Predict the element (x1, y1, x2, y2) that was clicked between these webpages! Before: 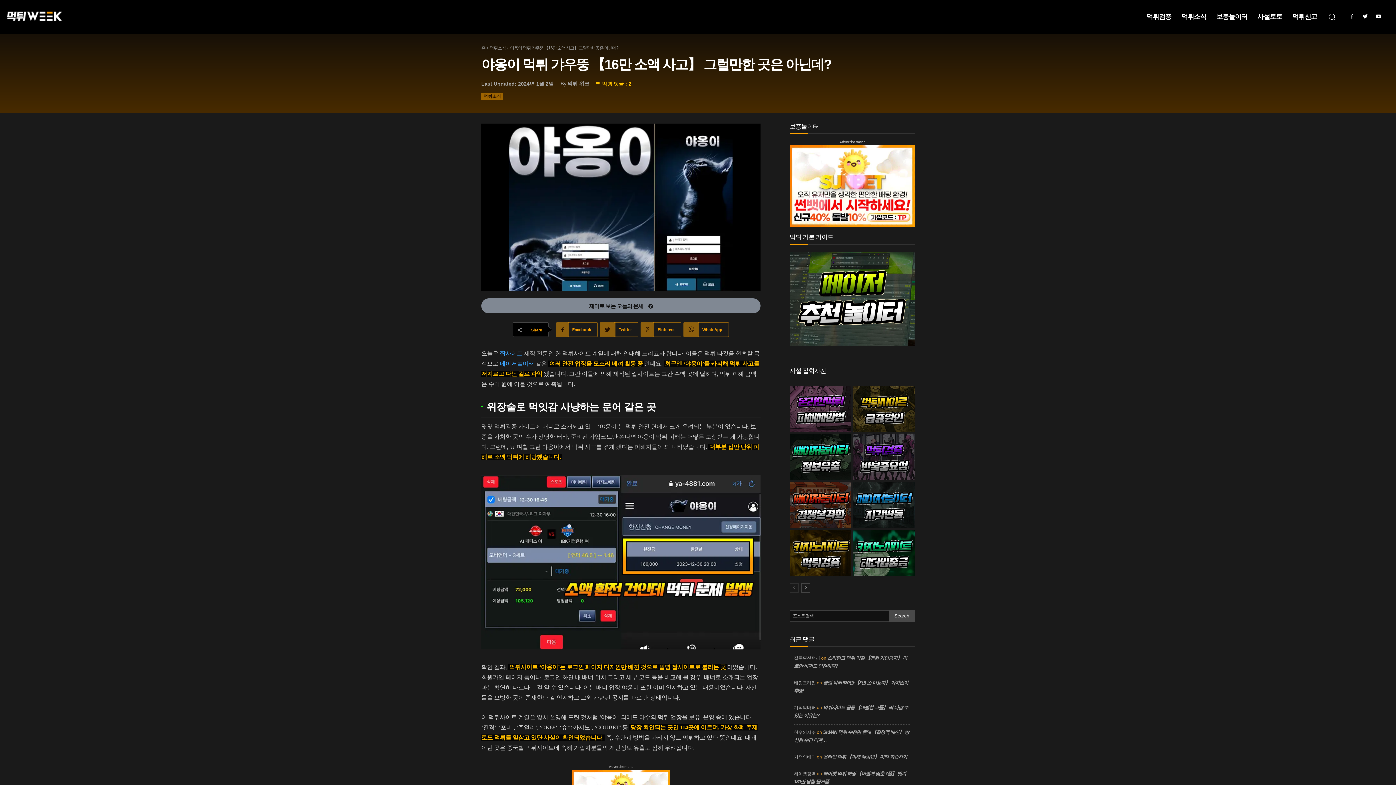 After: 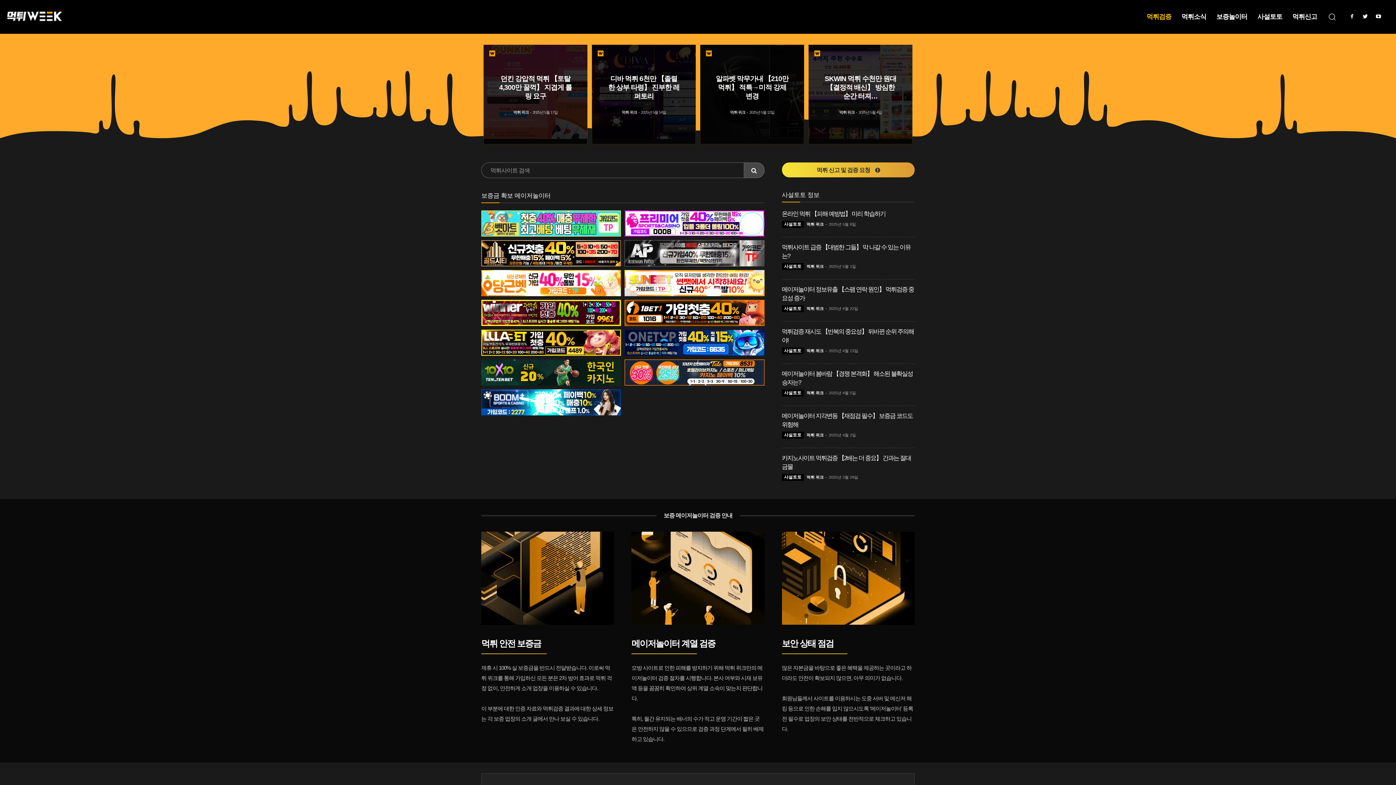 Action: label: 먹튀검증 bbox: (1141, 7, 1176, 25)